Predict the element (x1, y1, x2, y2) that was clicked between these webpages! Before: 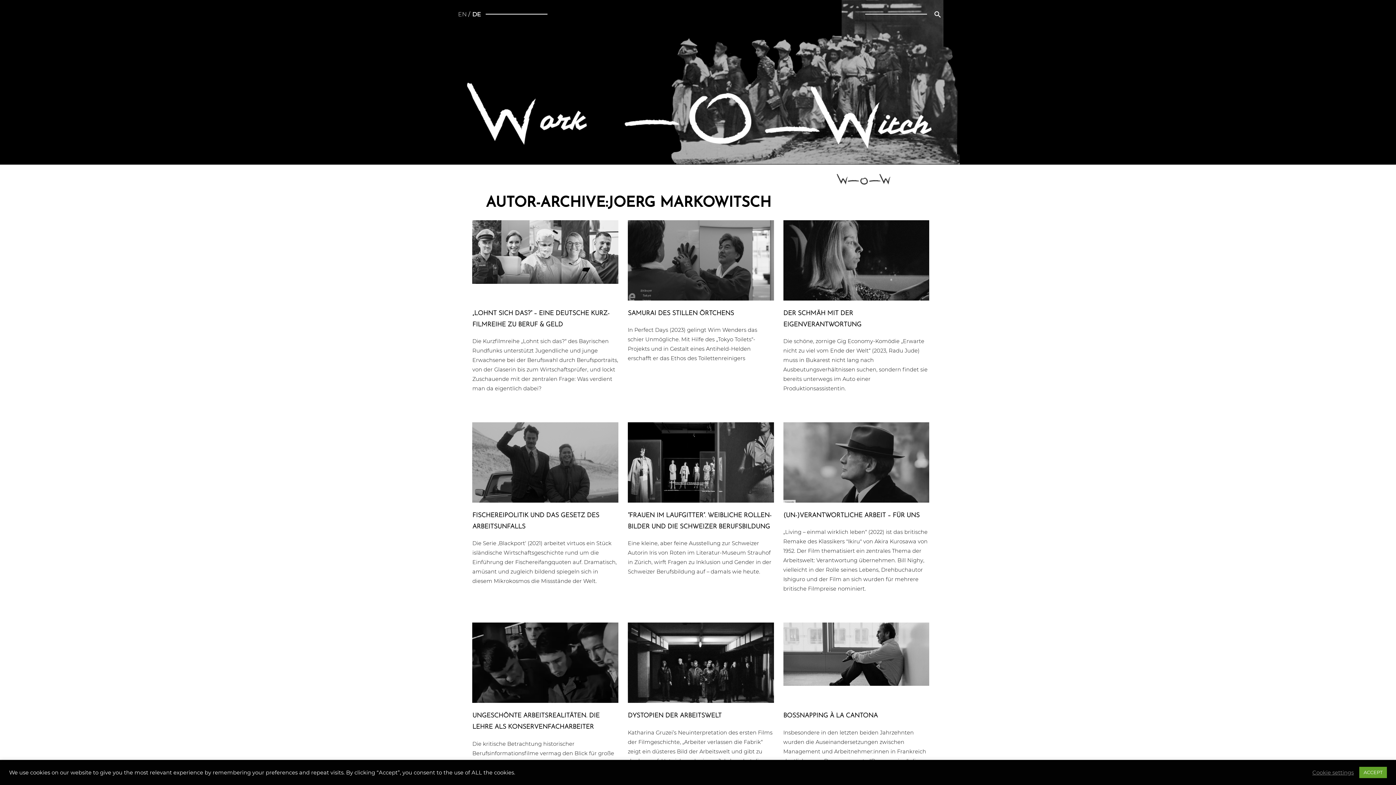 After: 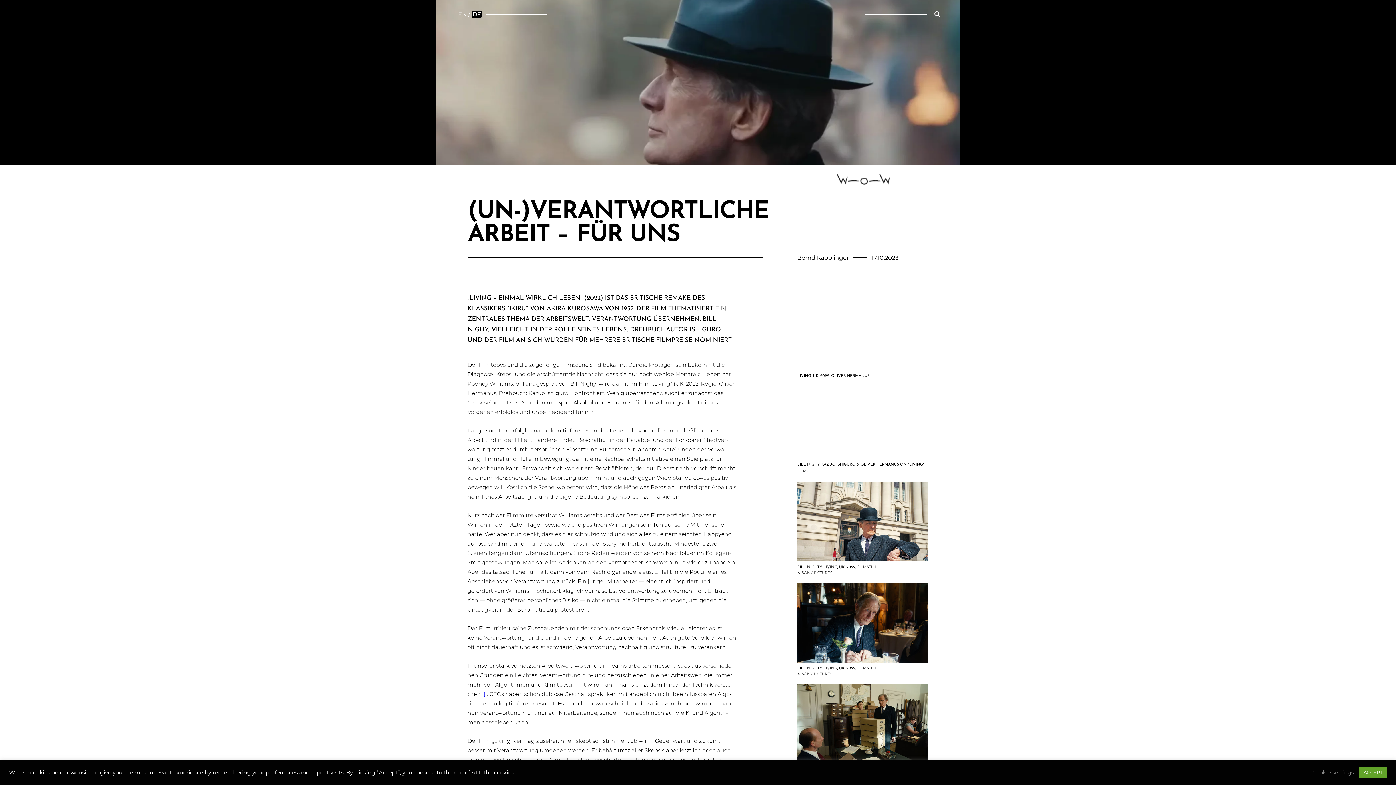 Action: bbox: (783, 499, 929, 506)